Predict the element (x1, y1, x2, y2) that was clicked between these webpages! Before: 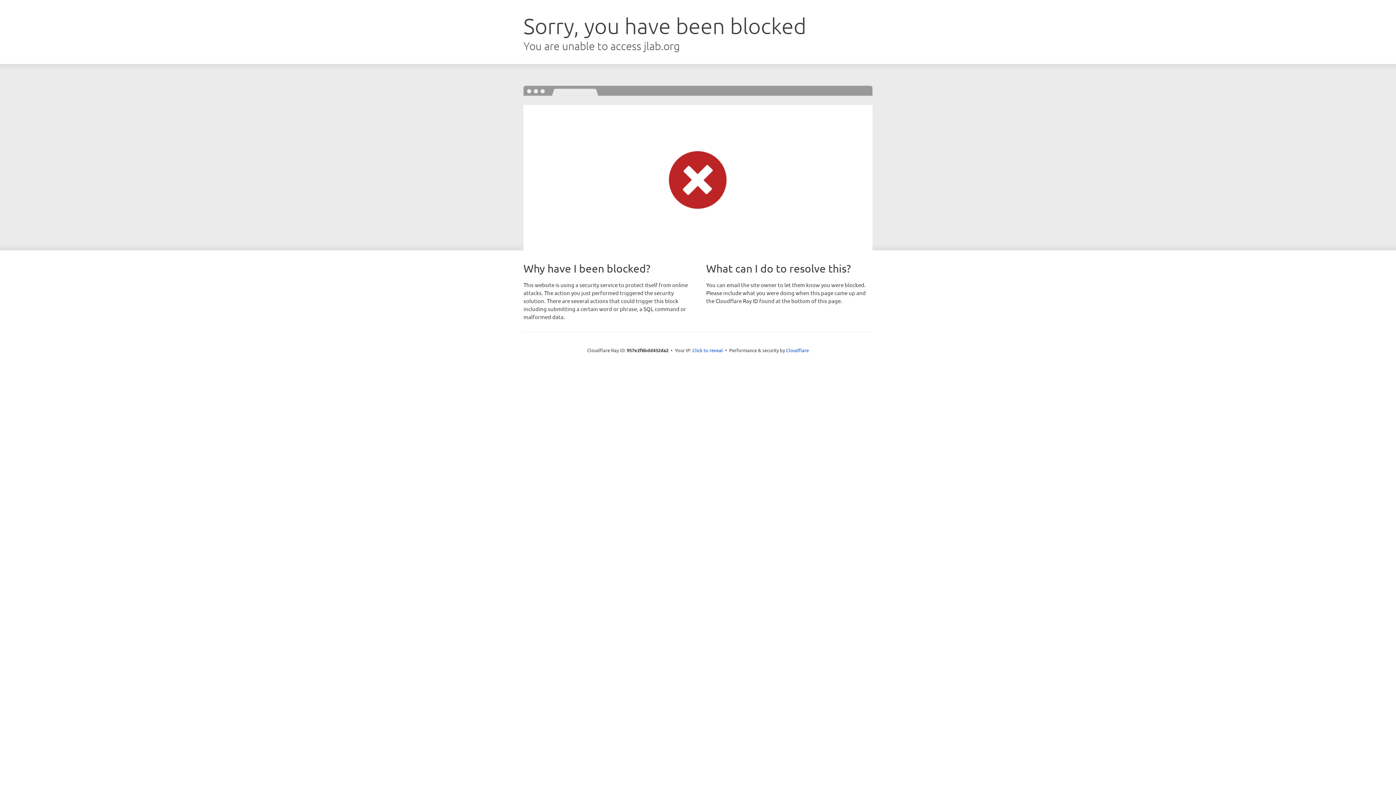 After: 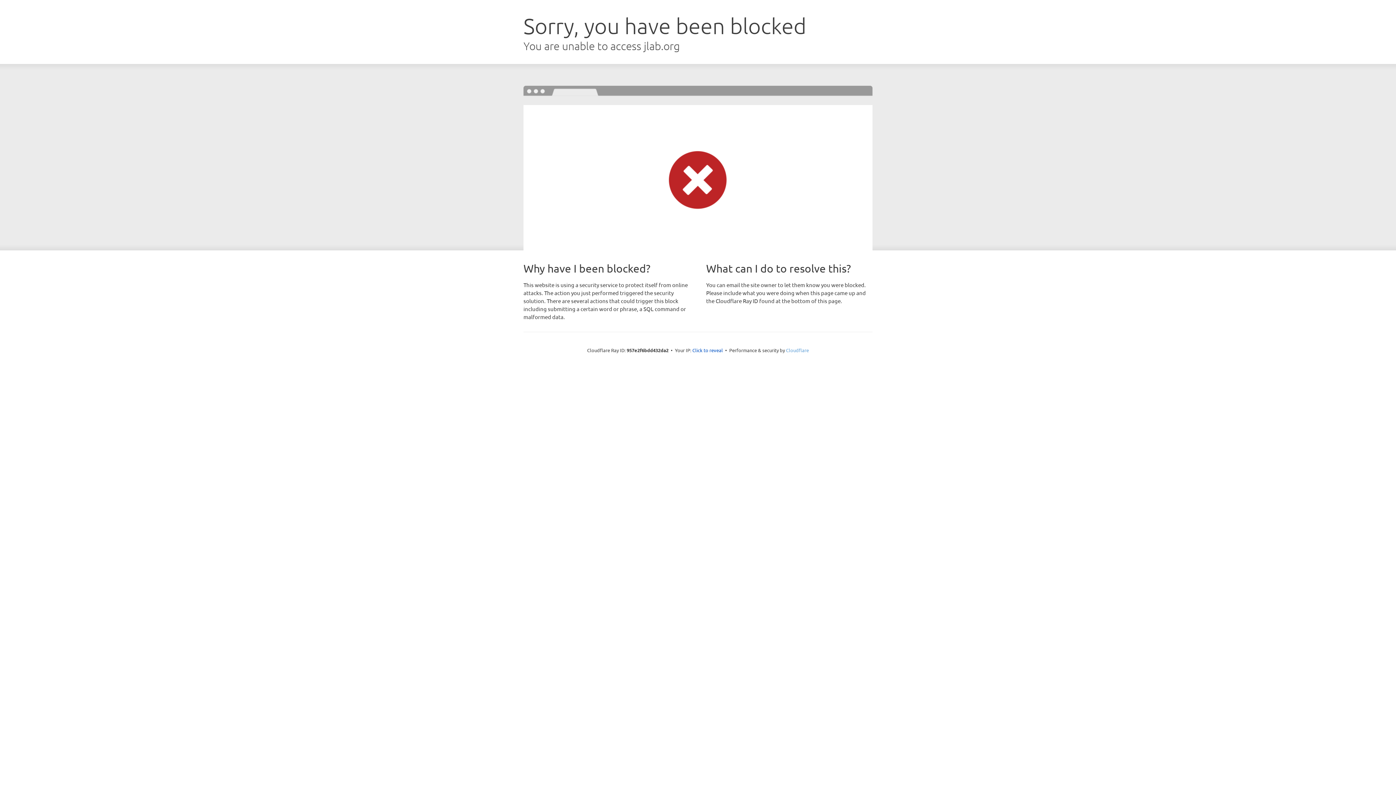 Action: bbox: (786, 347, 809, 353) label: Cloudflare